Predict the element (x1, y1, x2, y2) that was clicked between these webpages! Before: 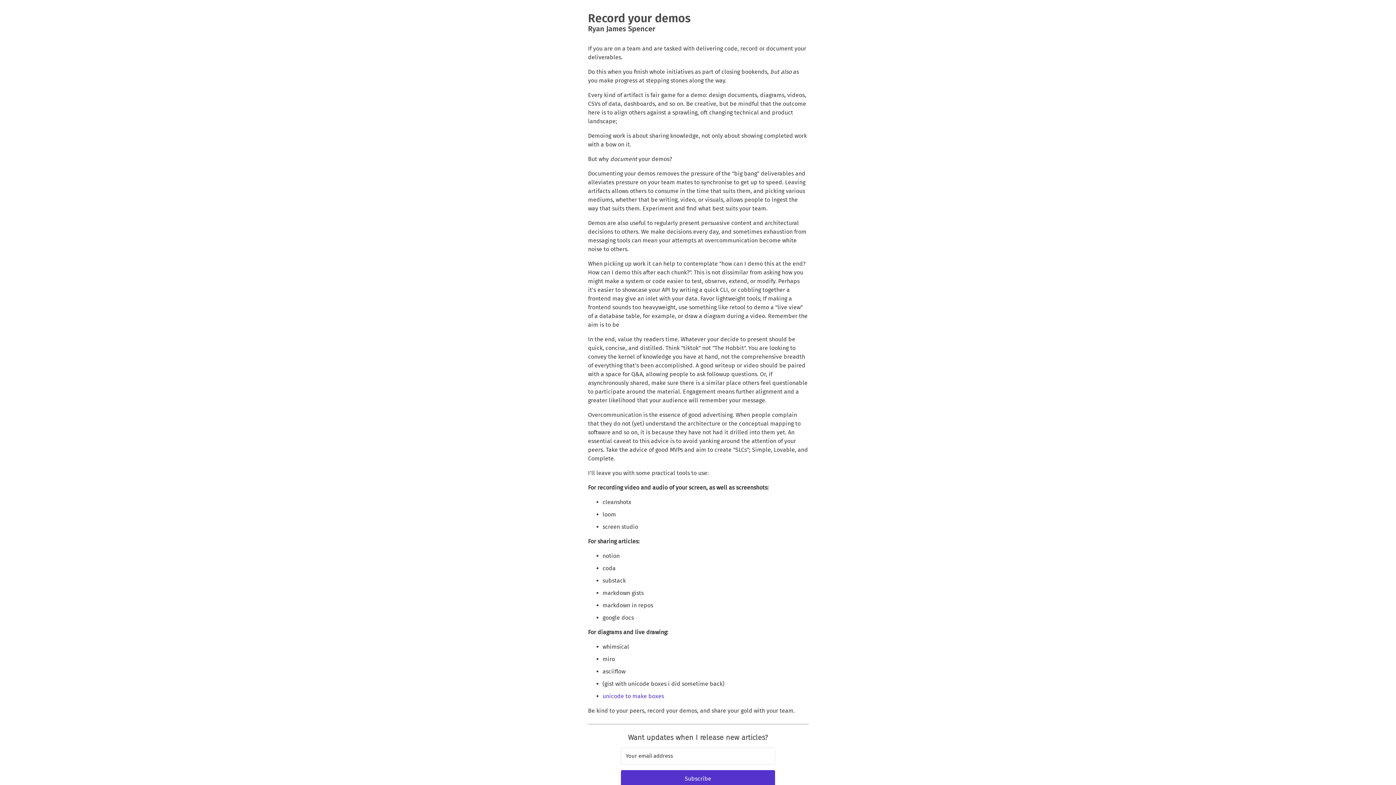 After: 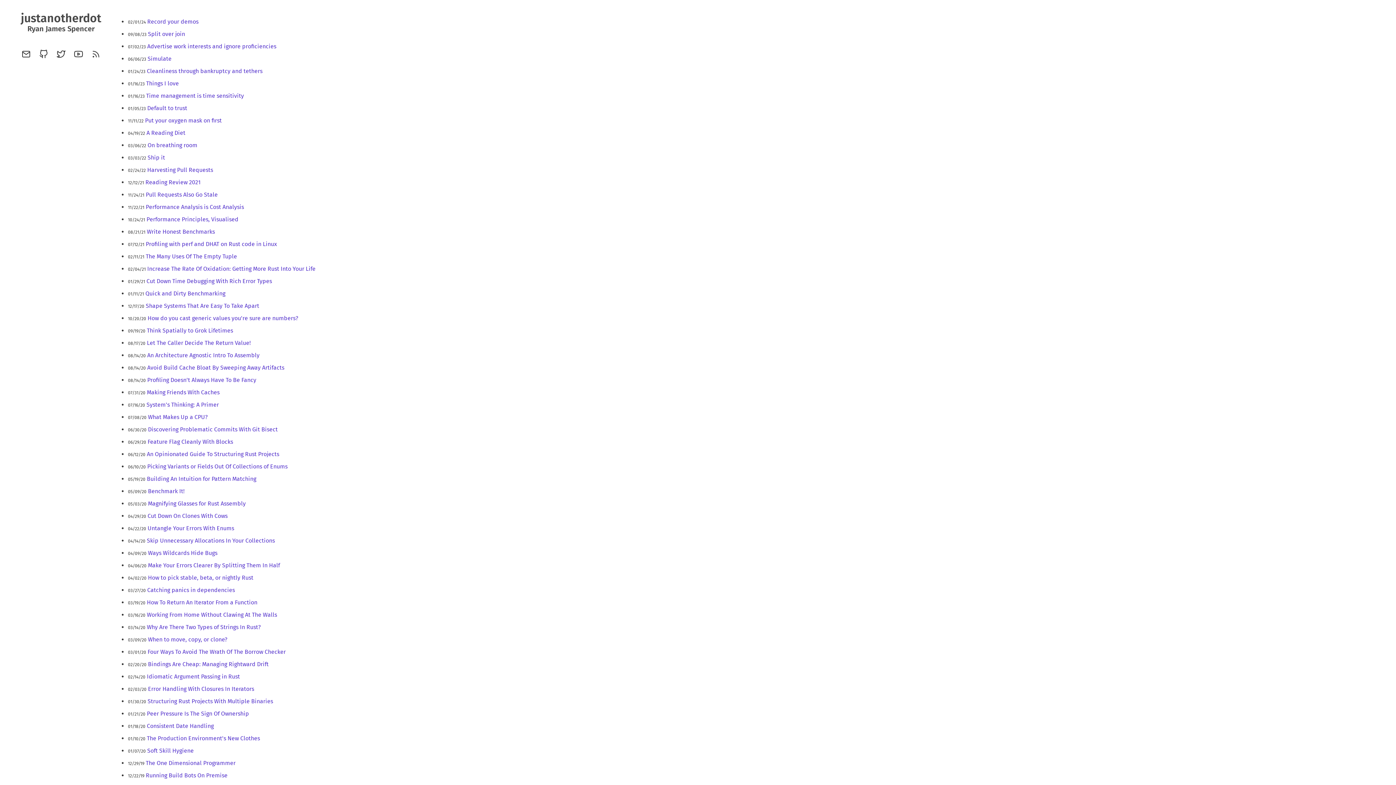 Action: label: Ryan James Spencer bbox: (588, 24, 808, 33)